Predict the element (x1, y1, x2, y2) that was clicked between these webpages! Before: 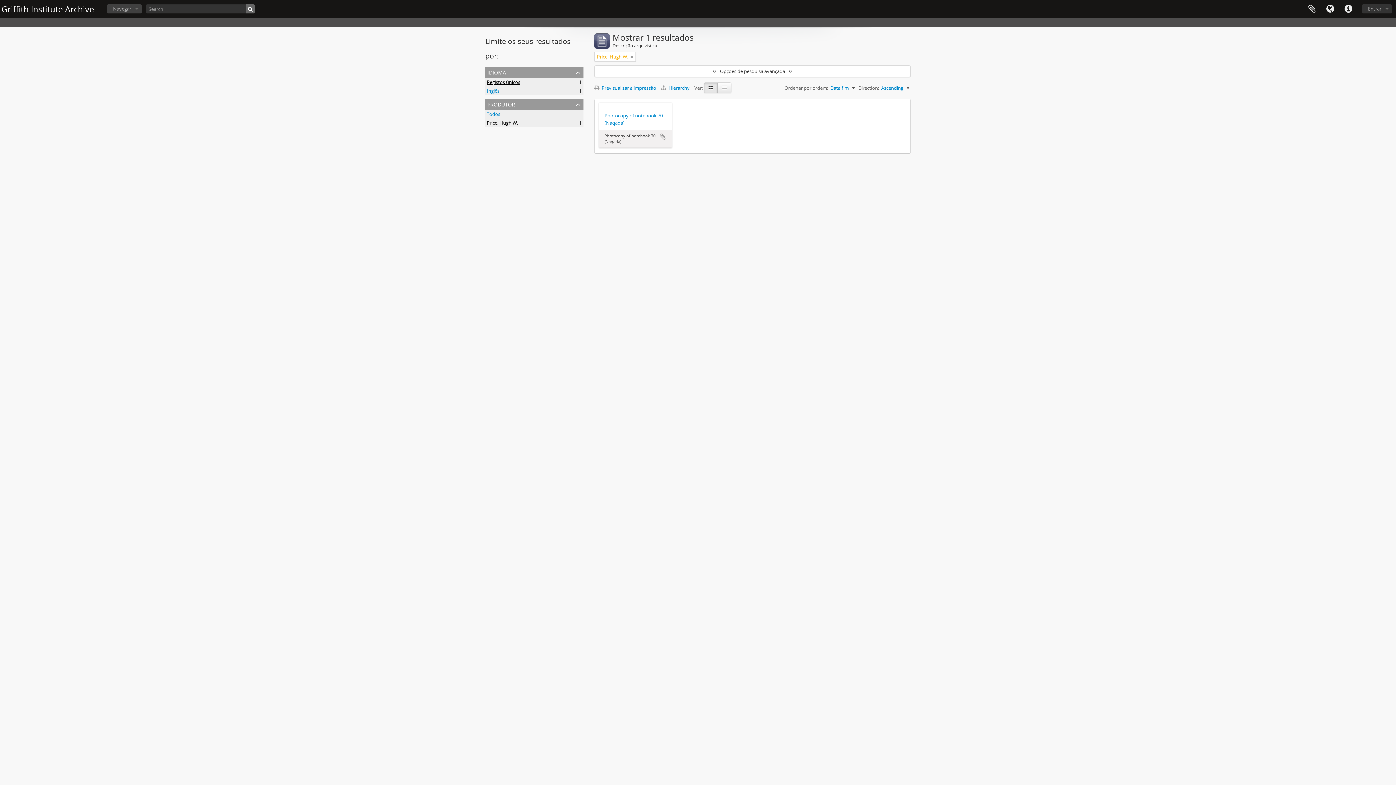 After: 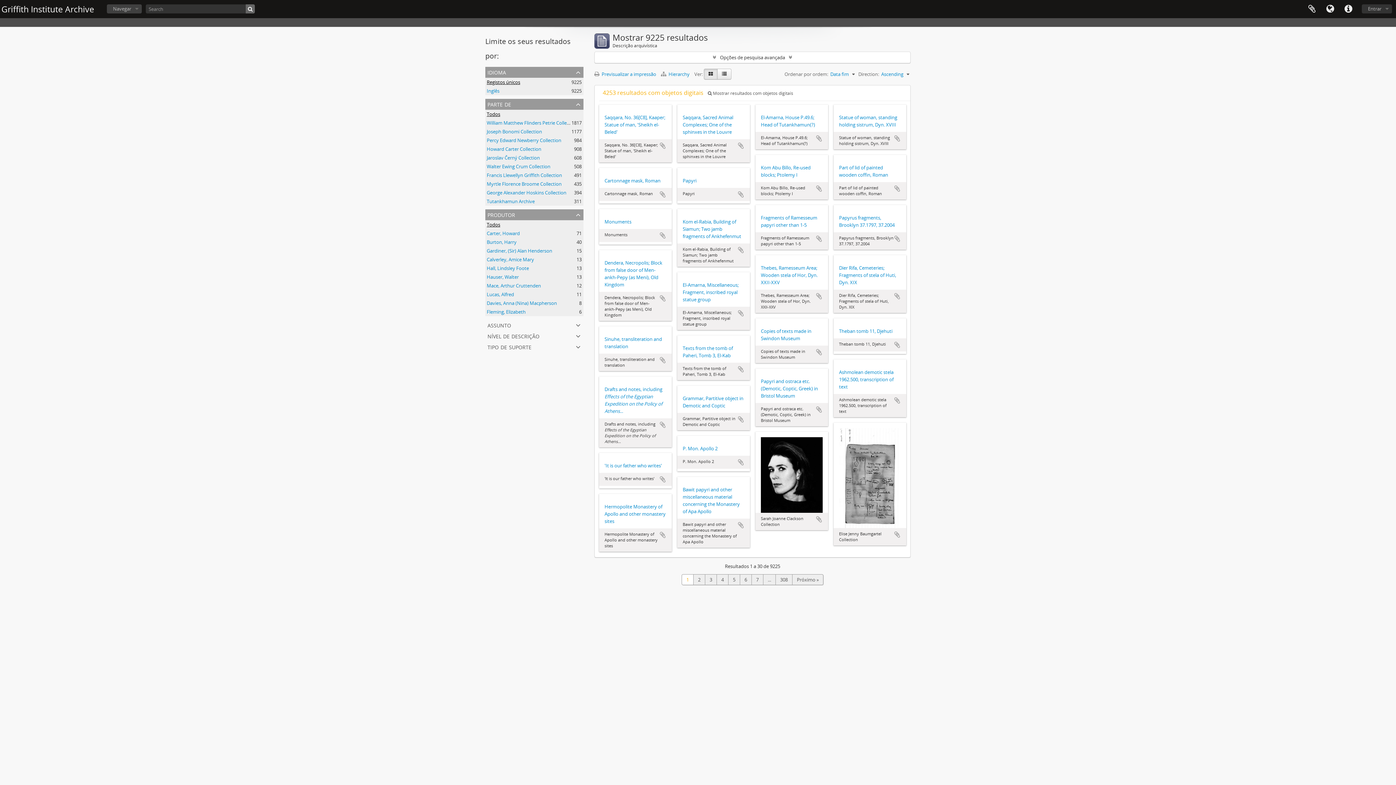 Action: bbox: (630, 53, 633, 60)